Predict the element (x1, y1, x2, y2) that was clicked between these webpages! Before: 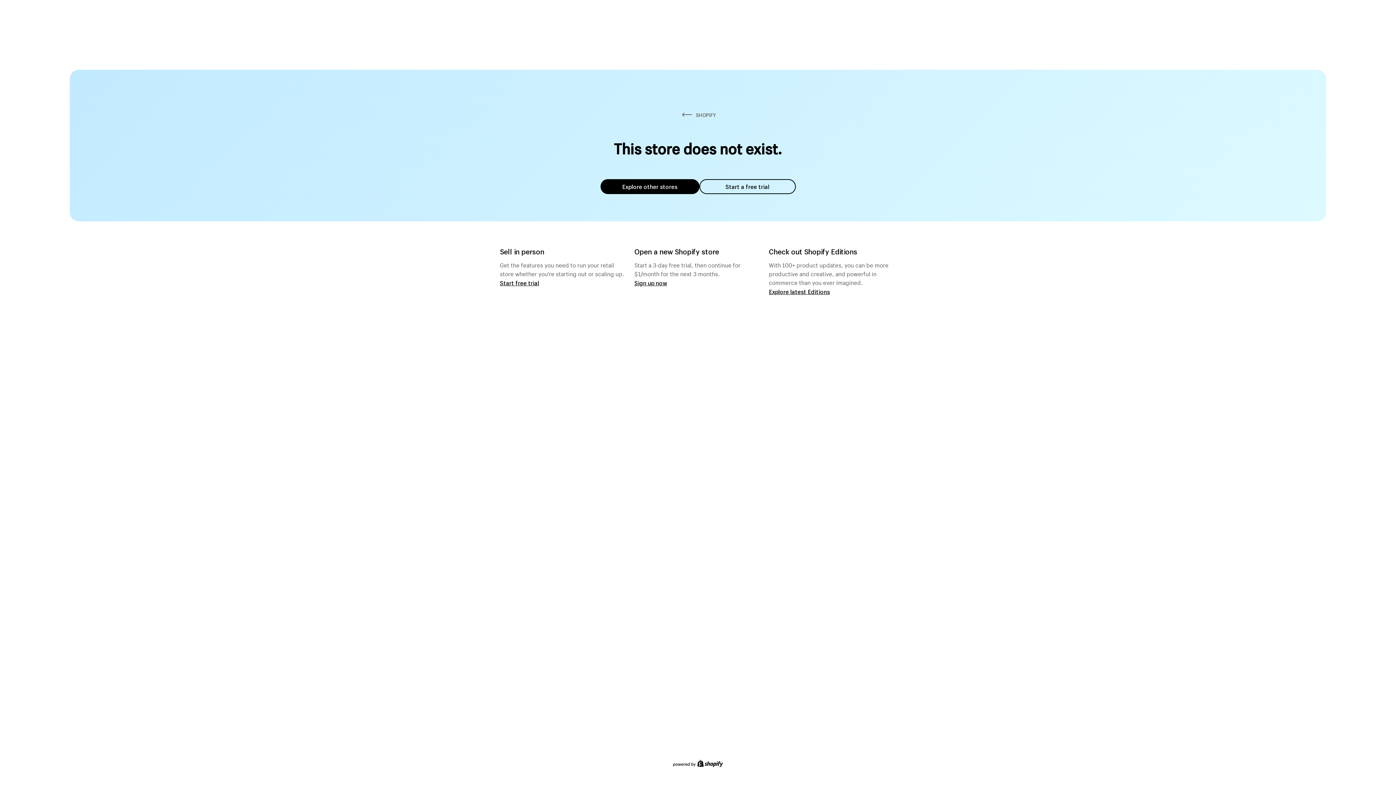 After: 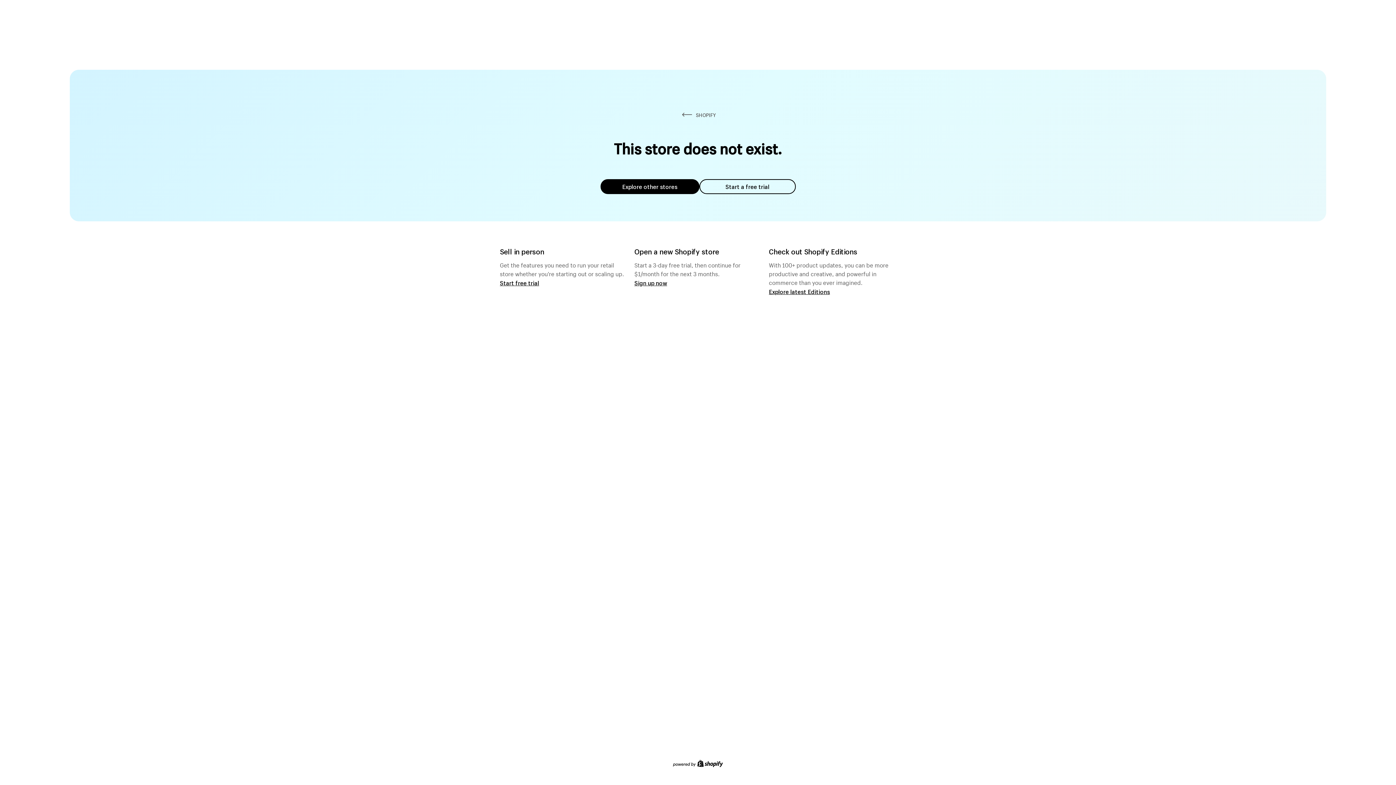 Action: bbox: (699, 179, 795, 194) label: Start a free trial